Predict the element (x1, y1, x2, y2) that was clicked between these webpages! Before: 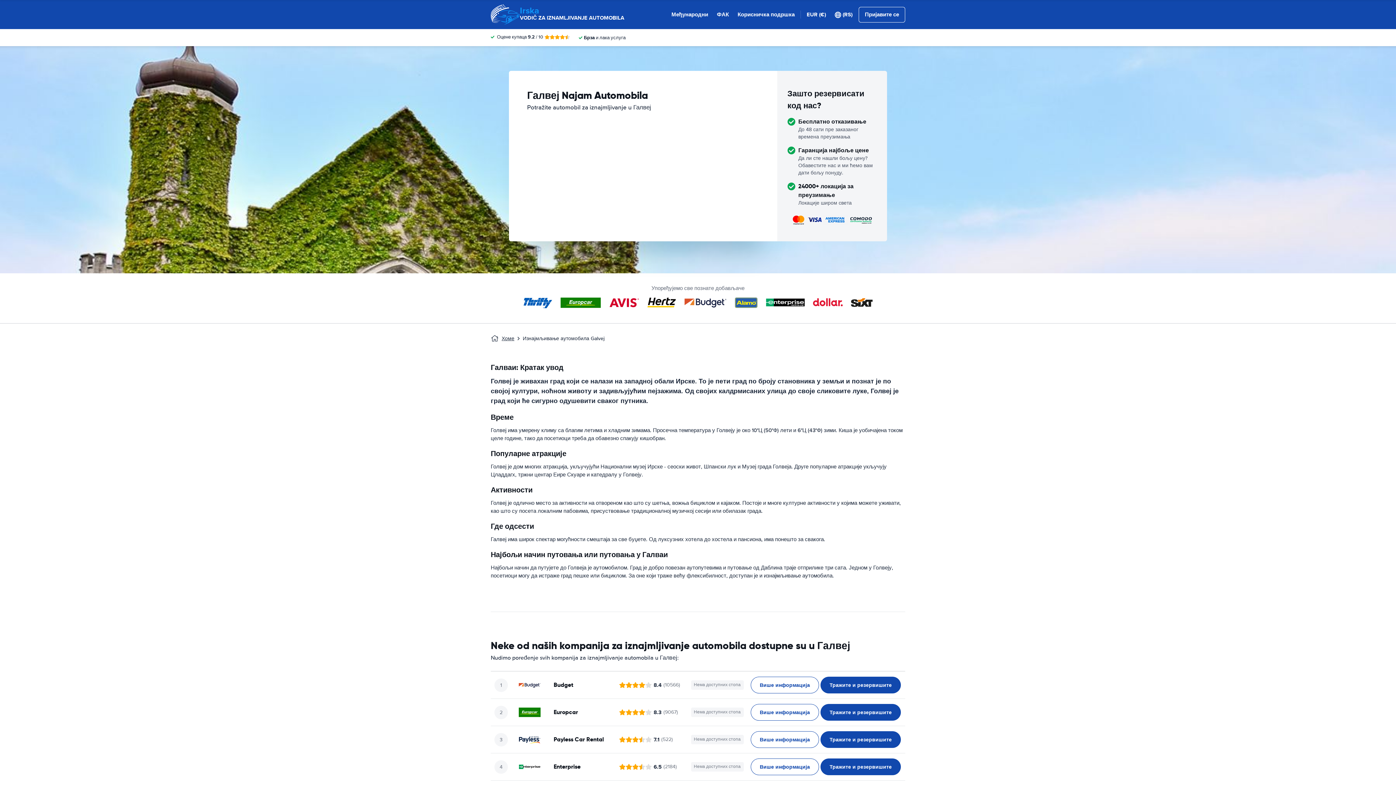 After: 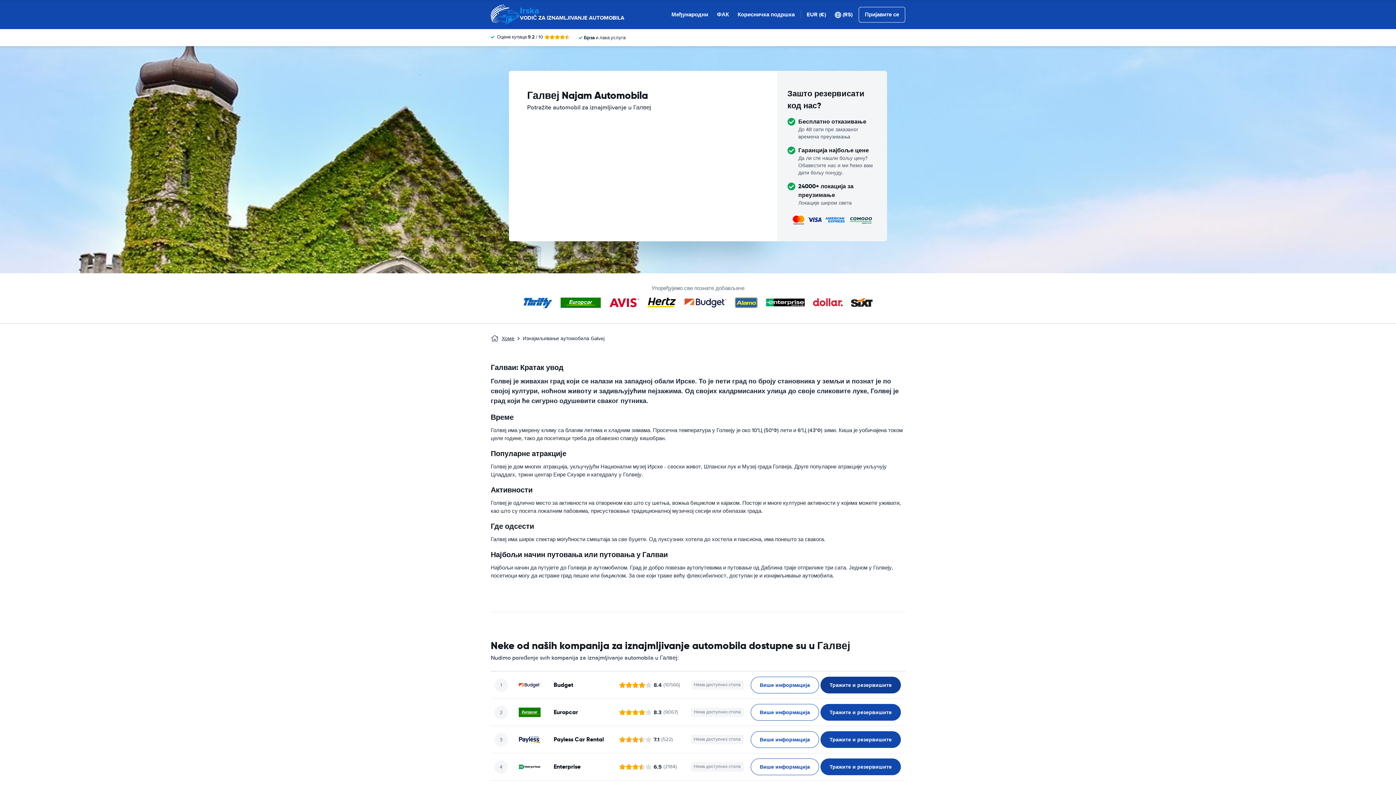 Action: label: ﻿Тражите и резервишите bbox: (820, 677, 901, 693)